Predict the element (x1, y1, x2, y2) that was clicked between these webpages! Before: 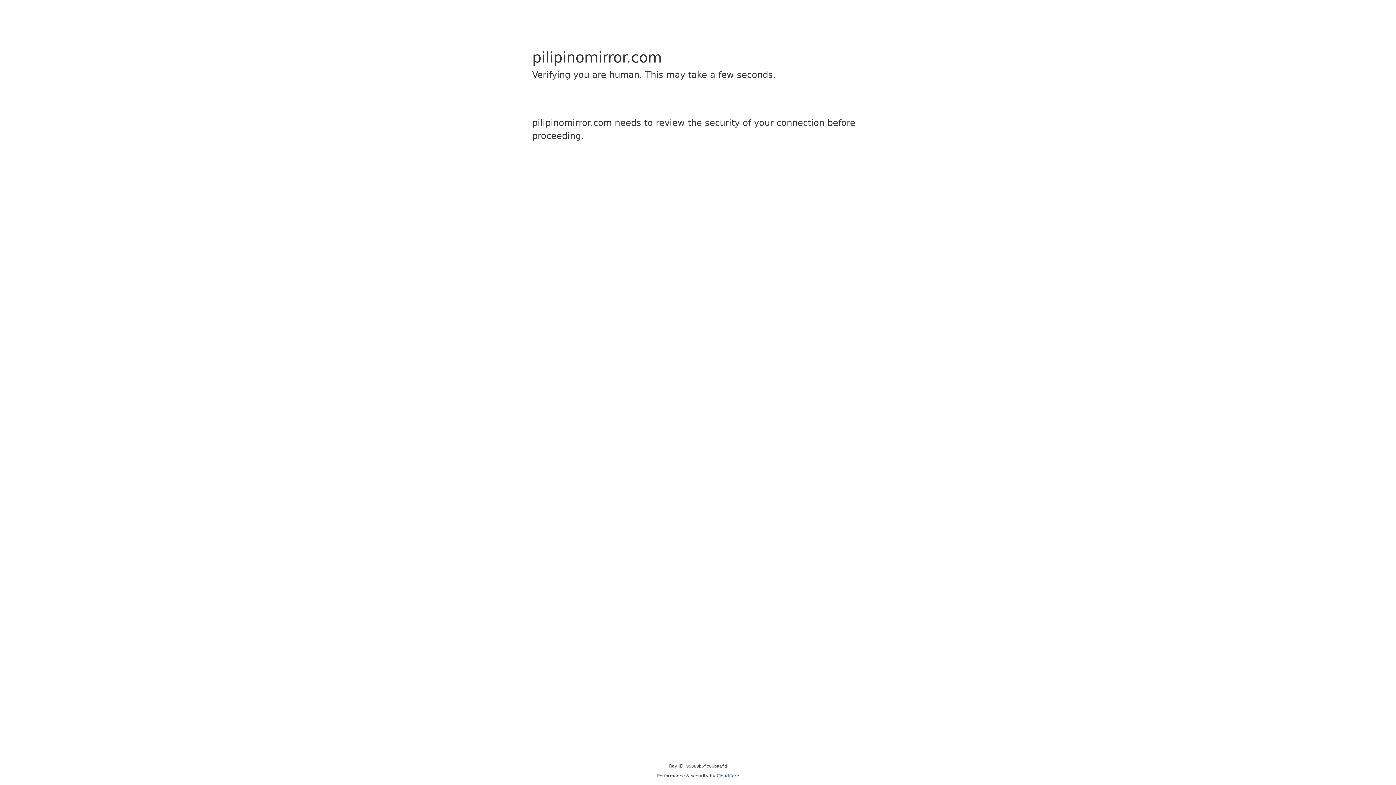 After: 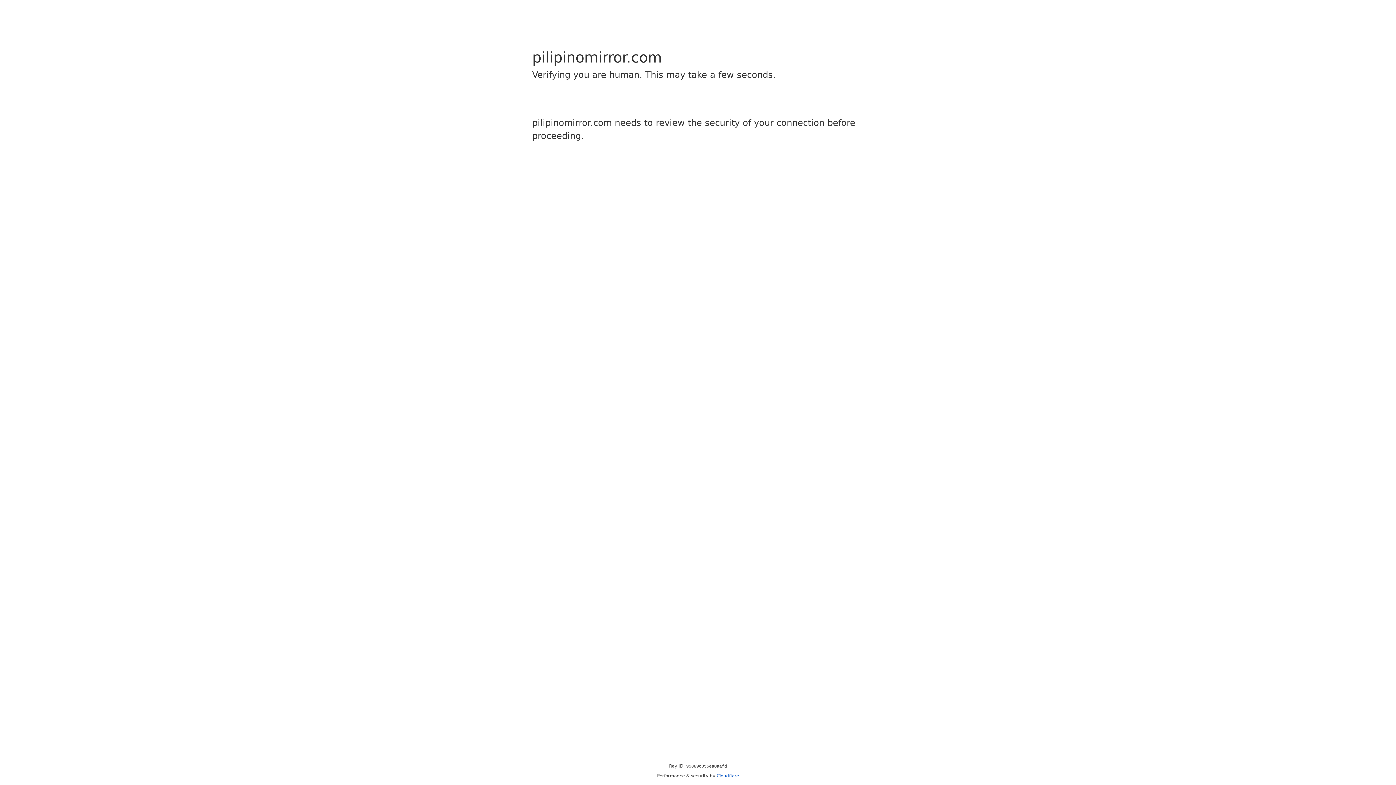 Action: label: Cloudflare bbox: (716, 773, 739, 778)